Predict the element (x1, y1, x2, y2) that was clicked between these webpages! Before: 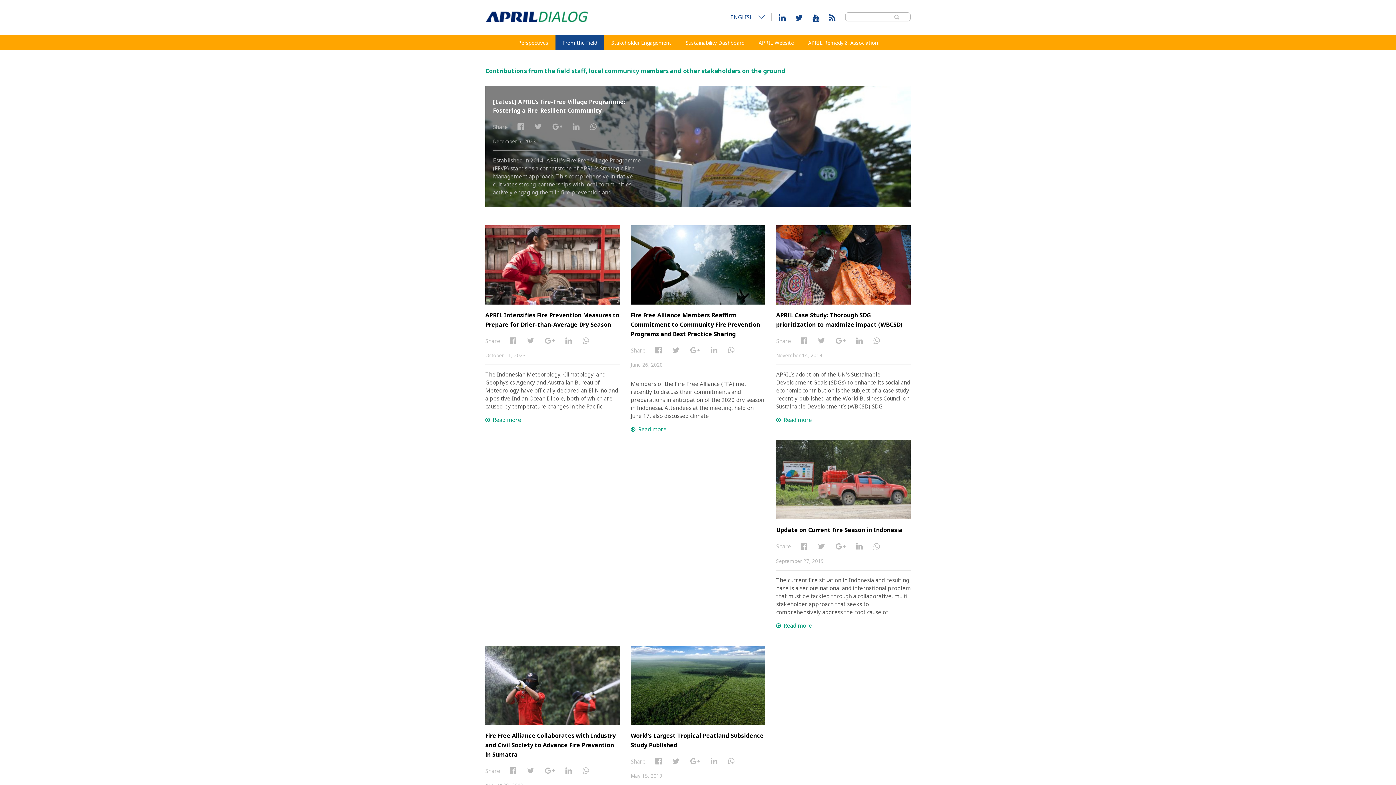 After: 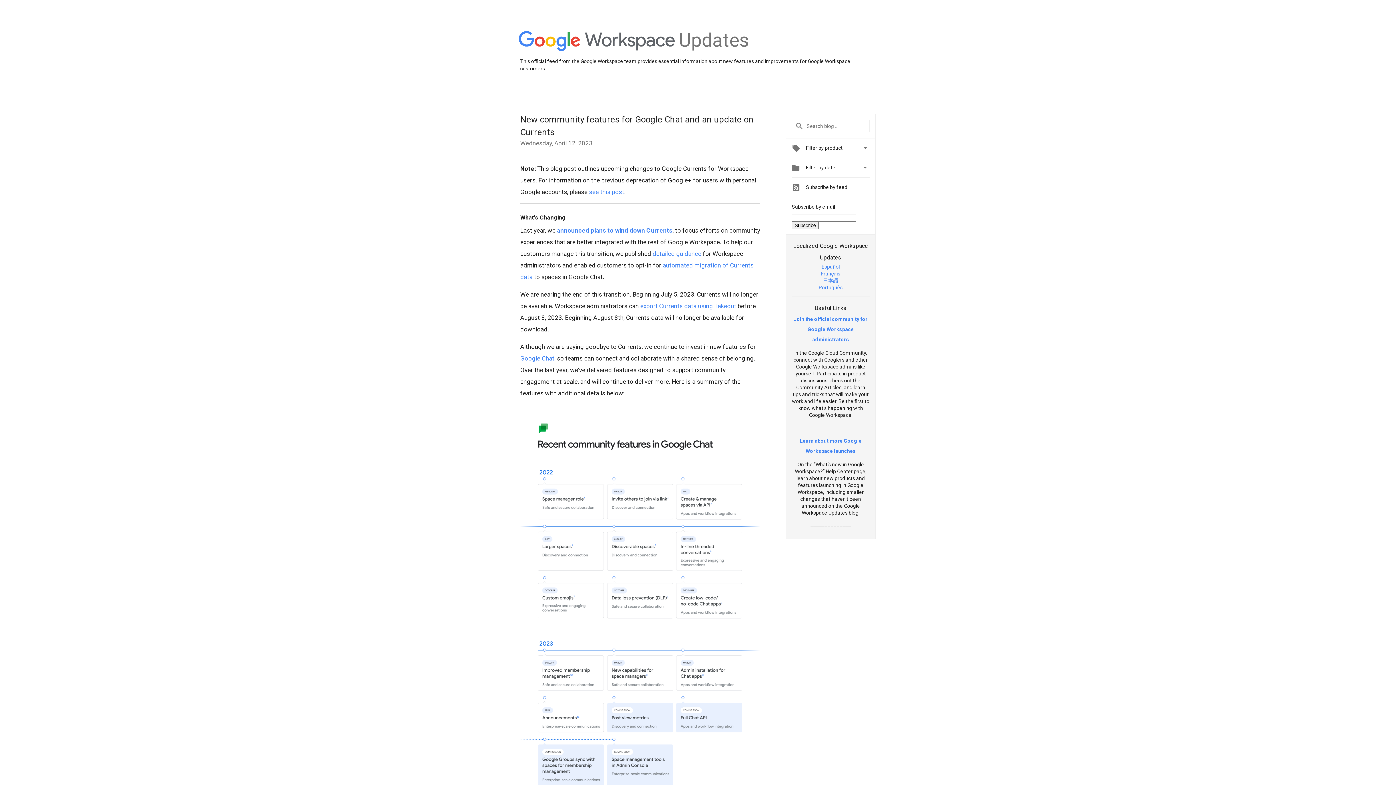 Action: bbox: (545, 335, 554, 345)